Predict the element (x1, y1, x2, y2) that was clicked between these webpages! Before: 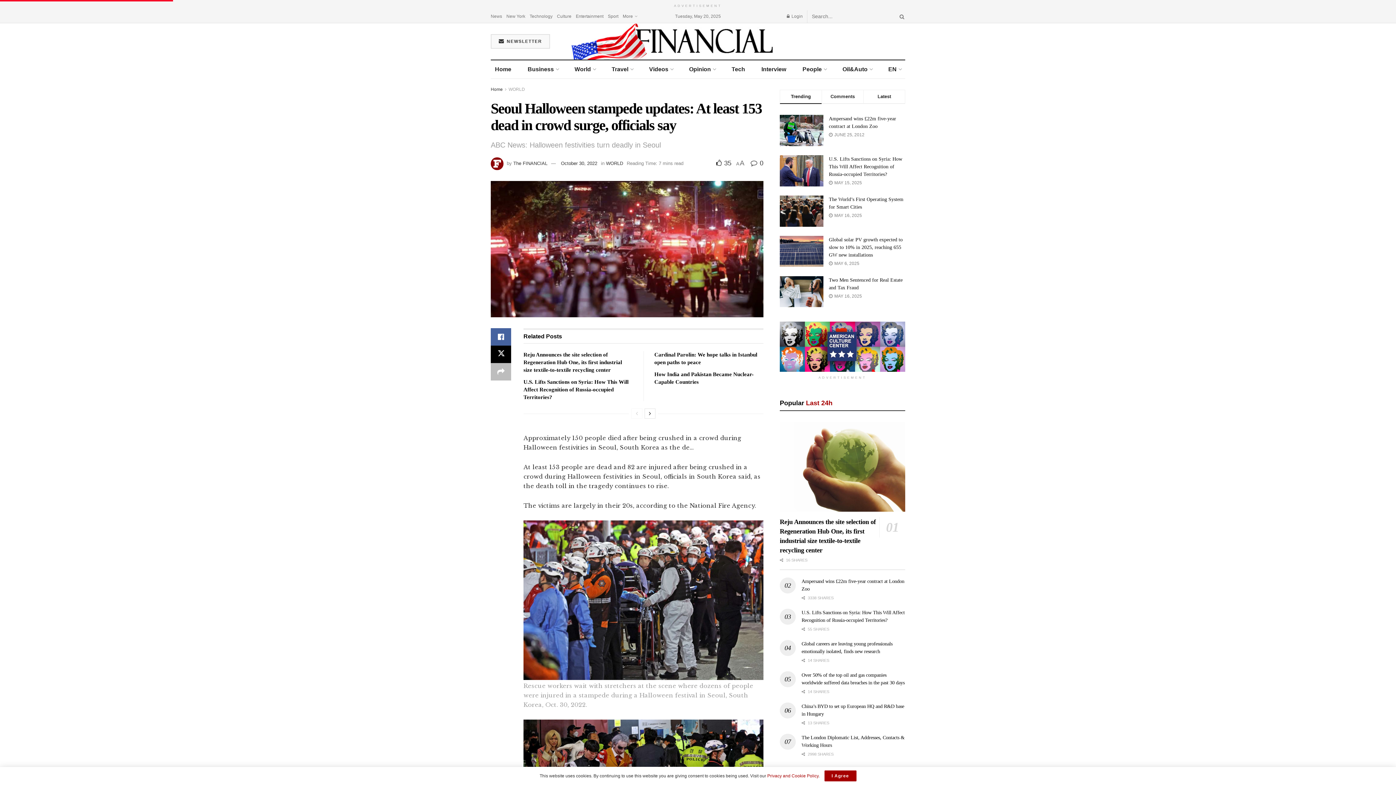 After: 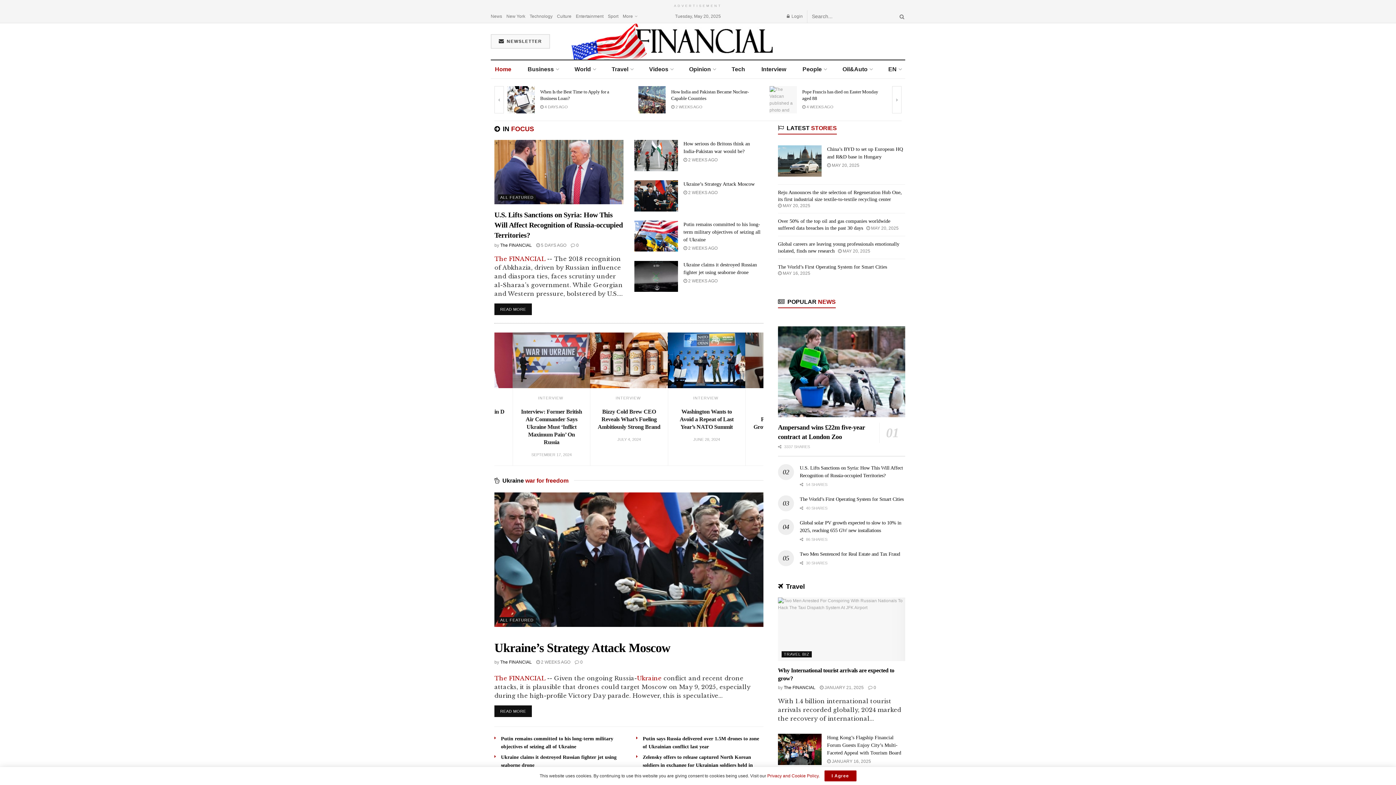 Action: bbox: (490, 86, 502, 92) label: Home